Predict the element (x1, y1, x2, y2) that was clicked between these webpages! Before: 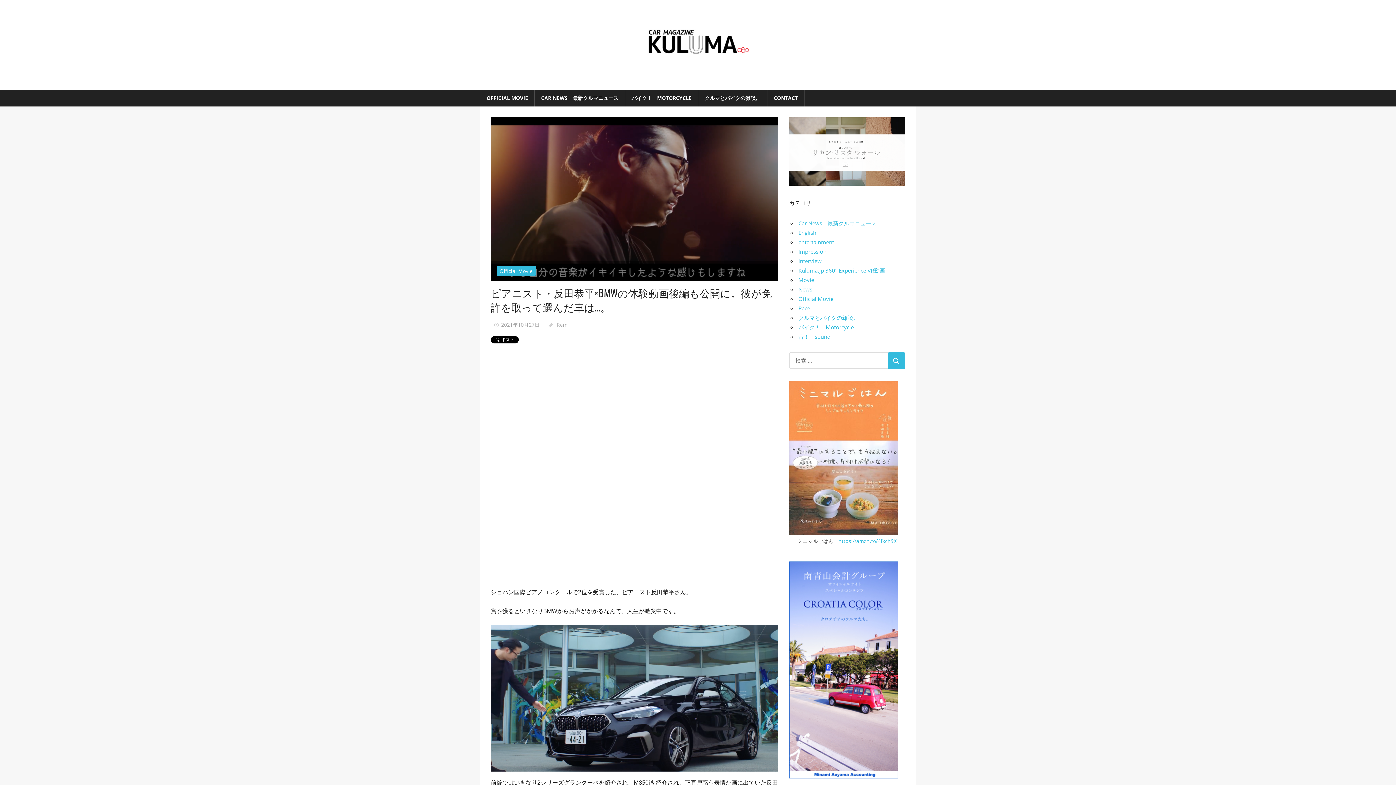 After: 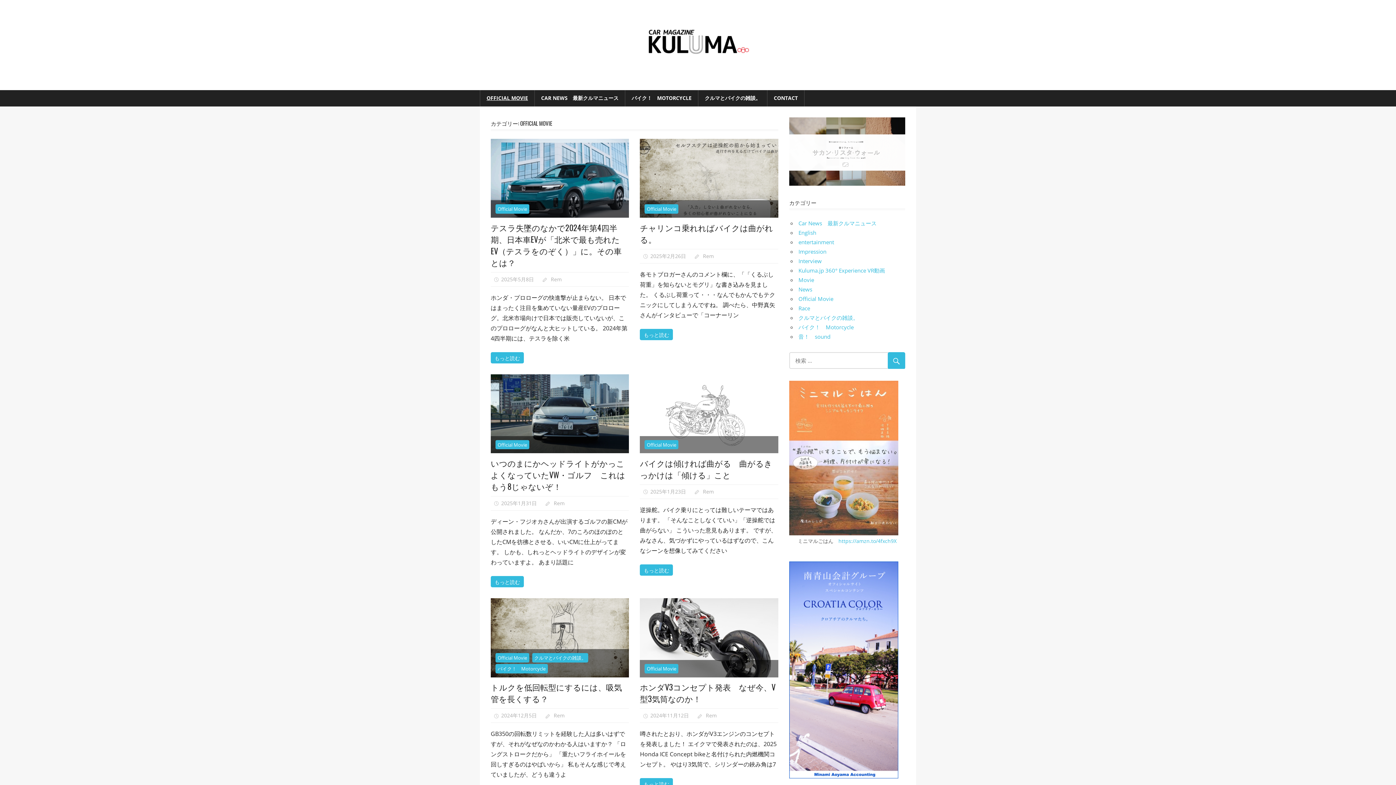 Action: bbox: (496, 265, 535, 276) label: Official Movie